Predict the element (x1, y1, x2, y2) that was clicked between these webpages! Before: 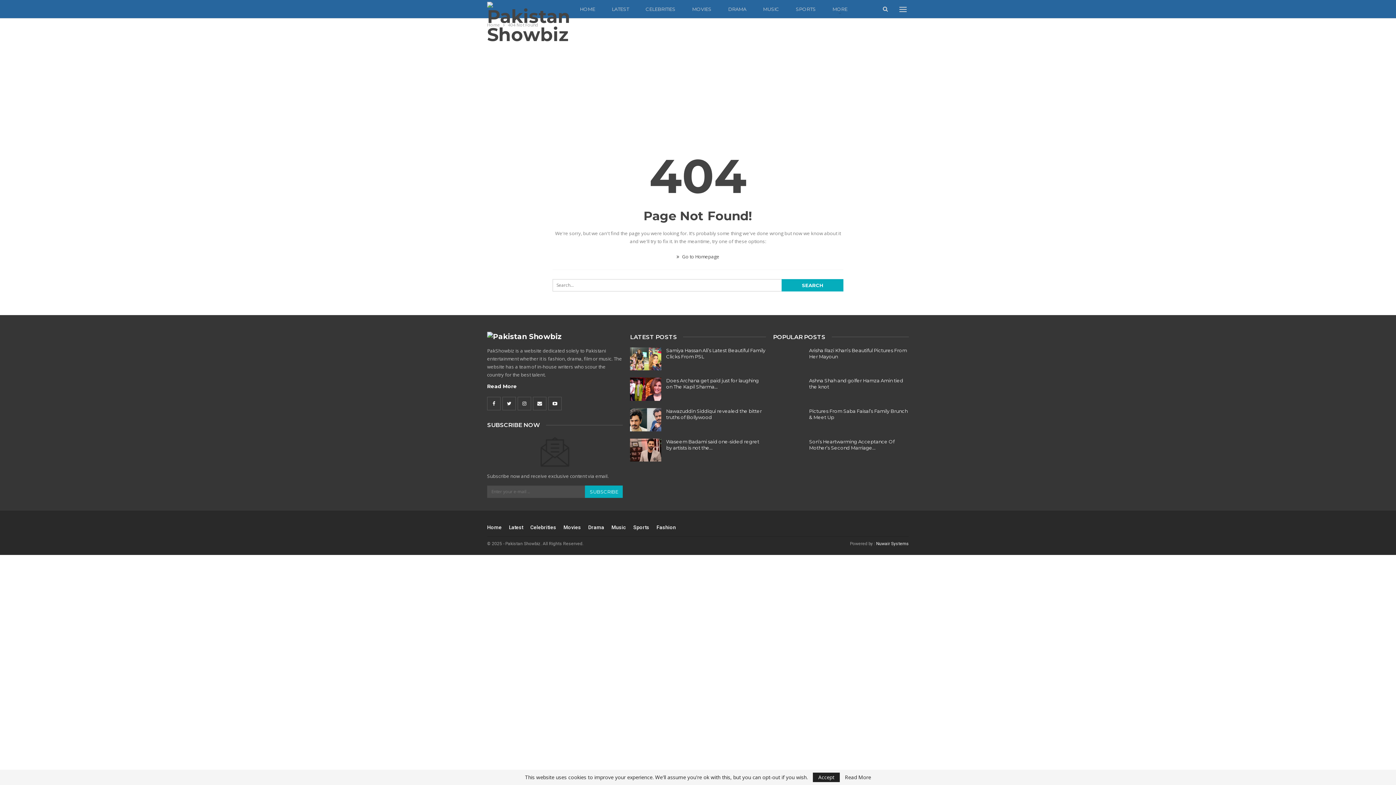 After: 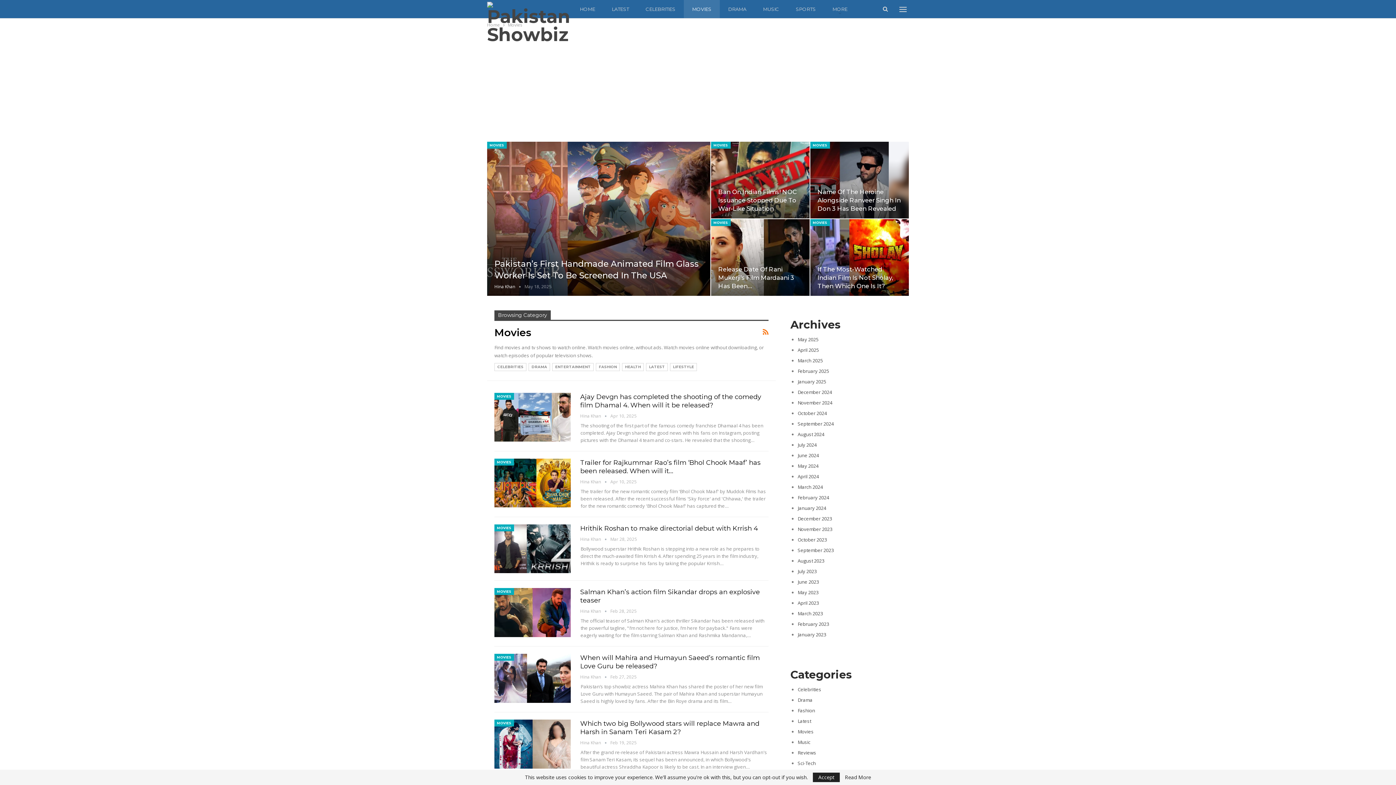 Action: label: MOVIES bbox: (684, 0, 720, 18)